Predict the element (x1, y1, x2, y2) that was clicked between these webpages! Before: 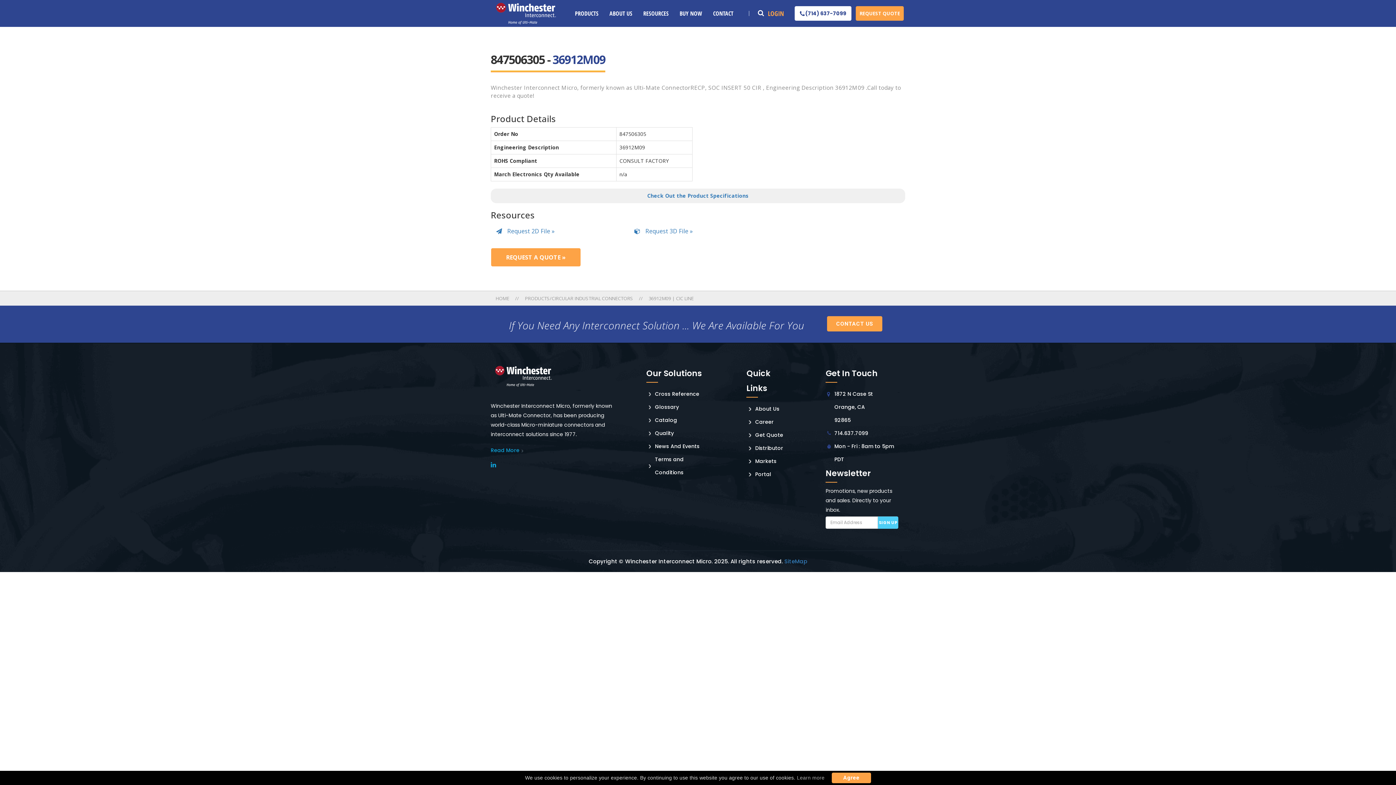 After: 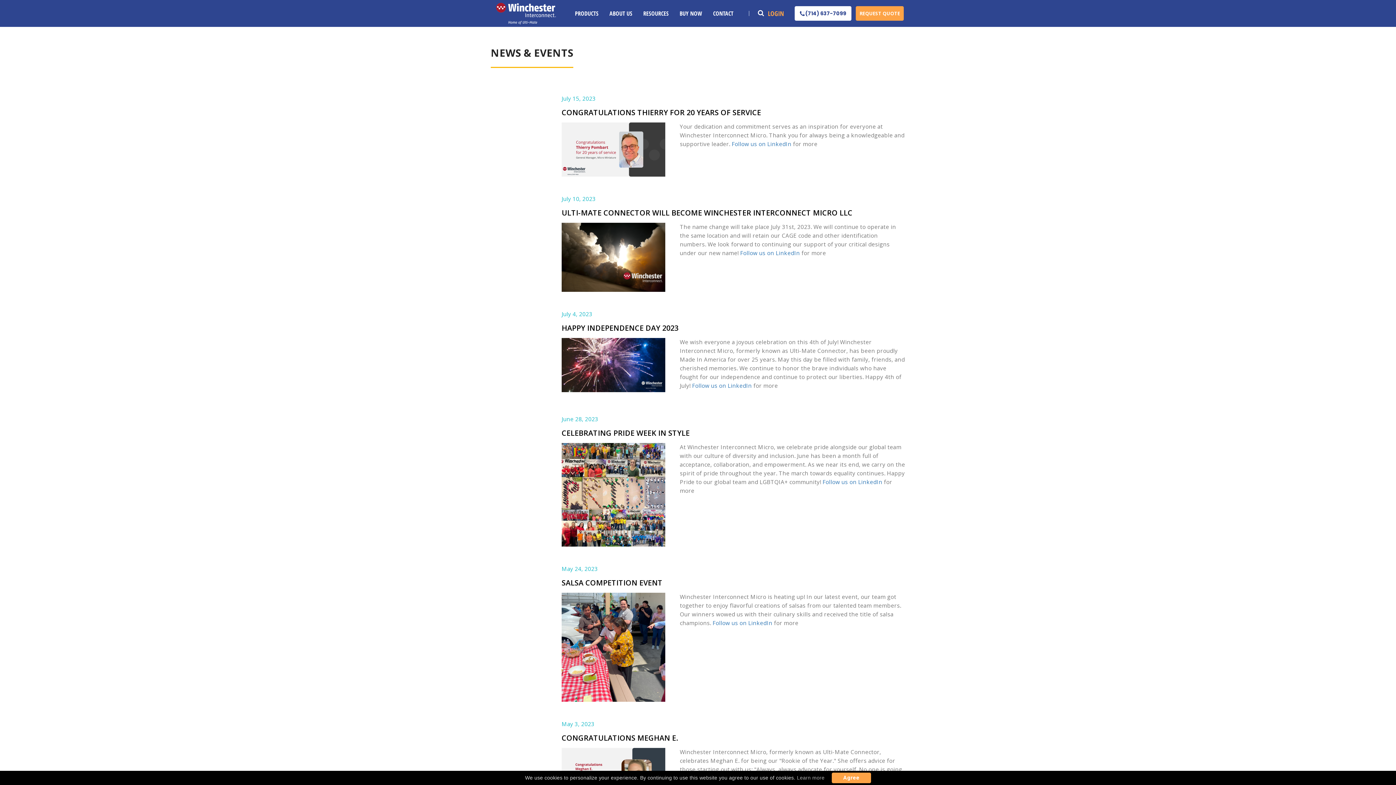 Action: bbox: (655, 443, 699, 450) label: News And Events